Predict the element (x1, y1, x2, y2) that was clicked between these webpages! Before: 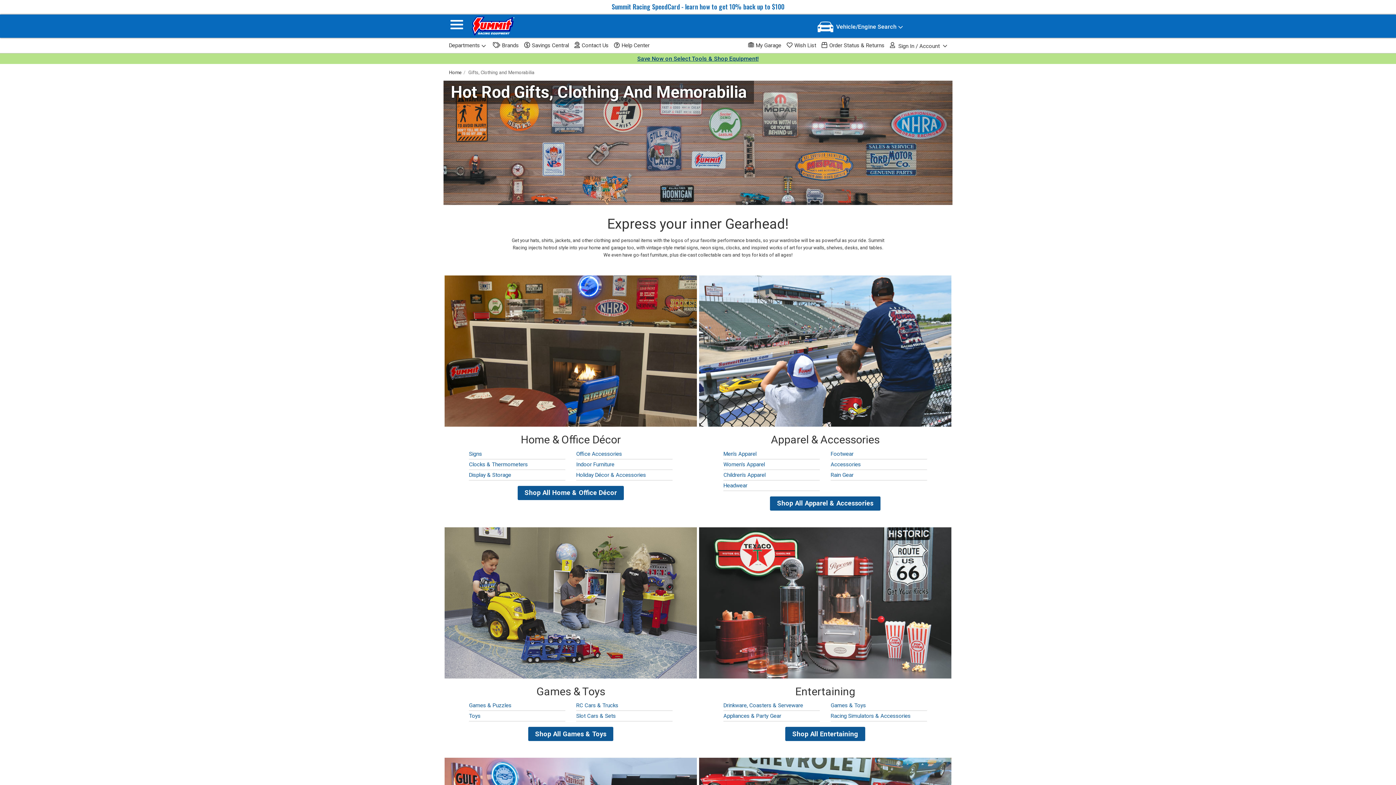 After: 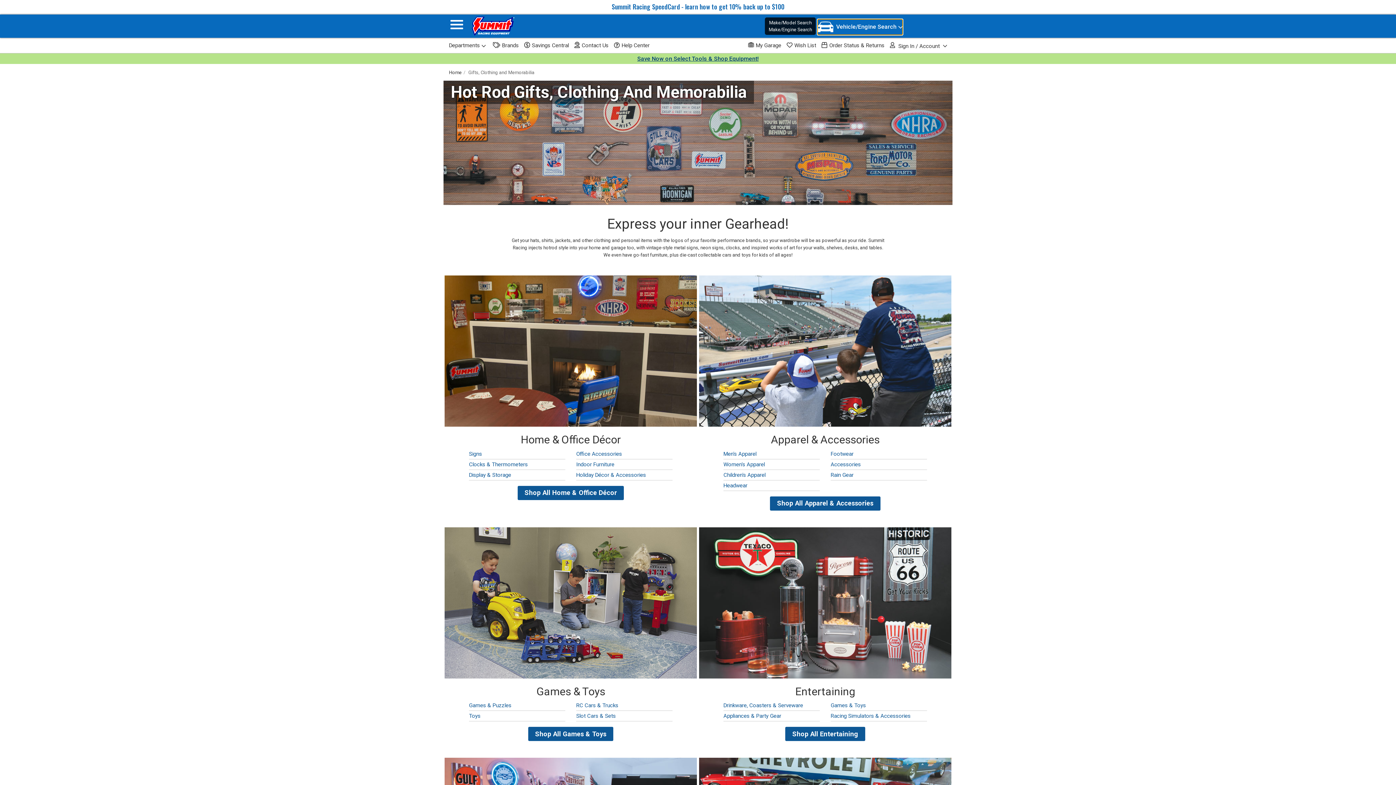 Action: bbox: (817, 19, 902, 34) label: Vehicle/Engine Search